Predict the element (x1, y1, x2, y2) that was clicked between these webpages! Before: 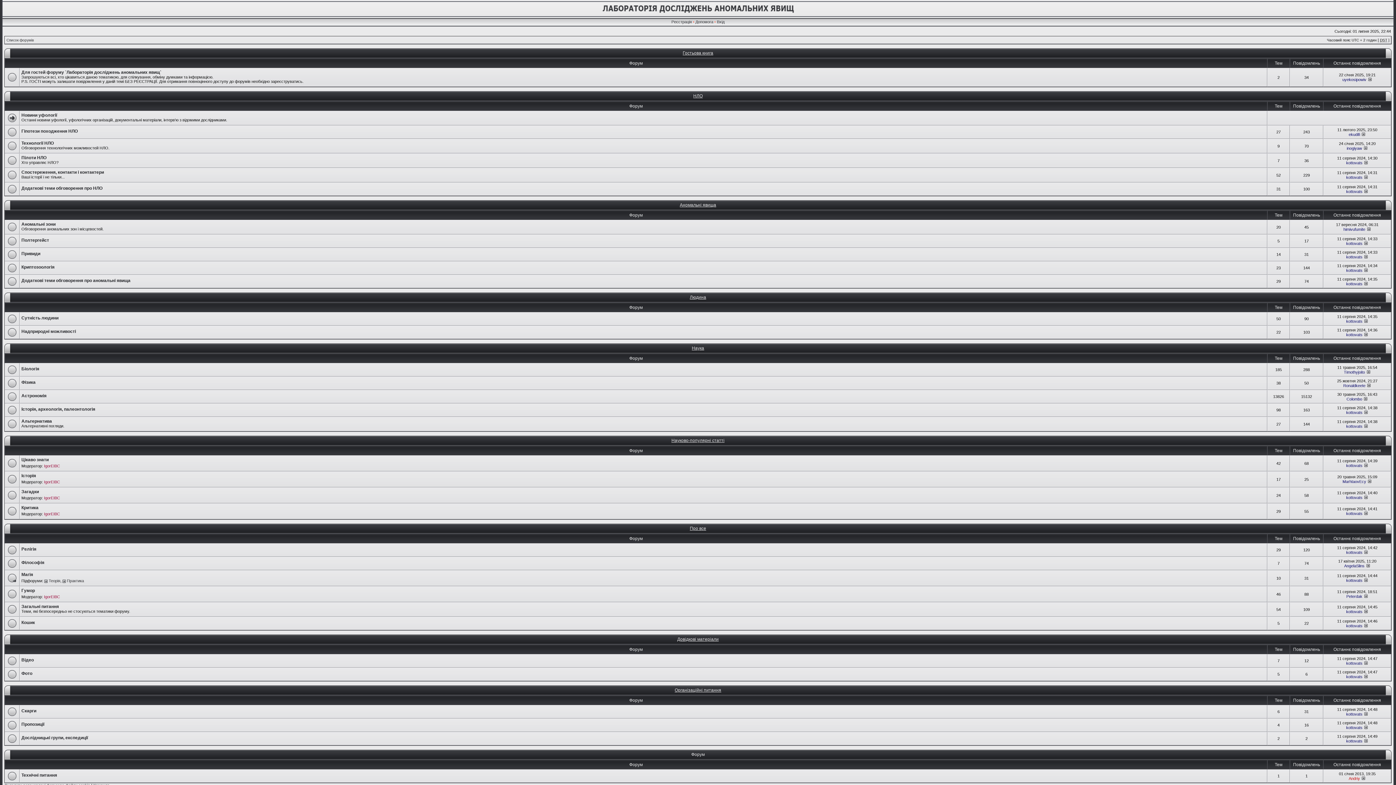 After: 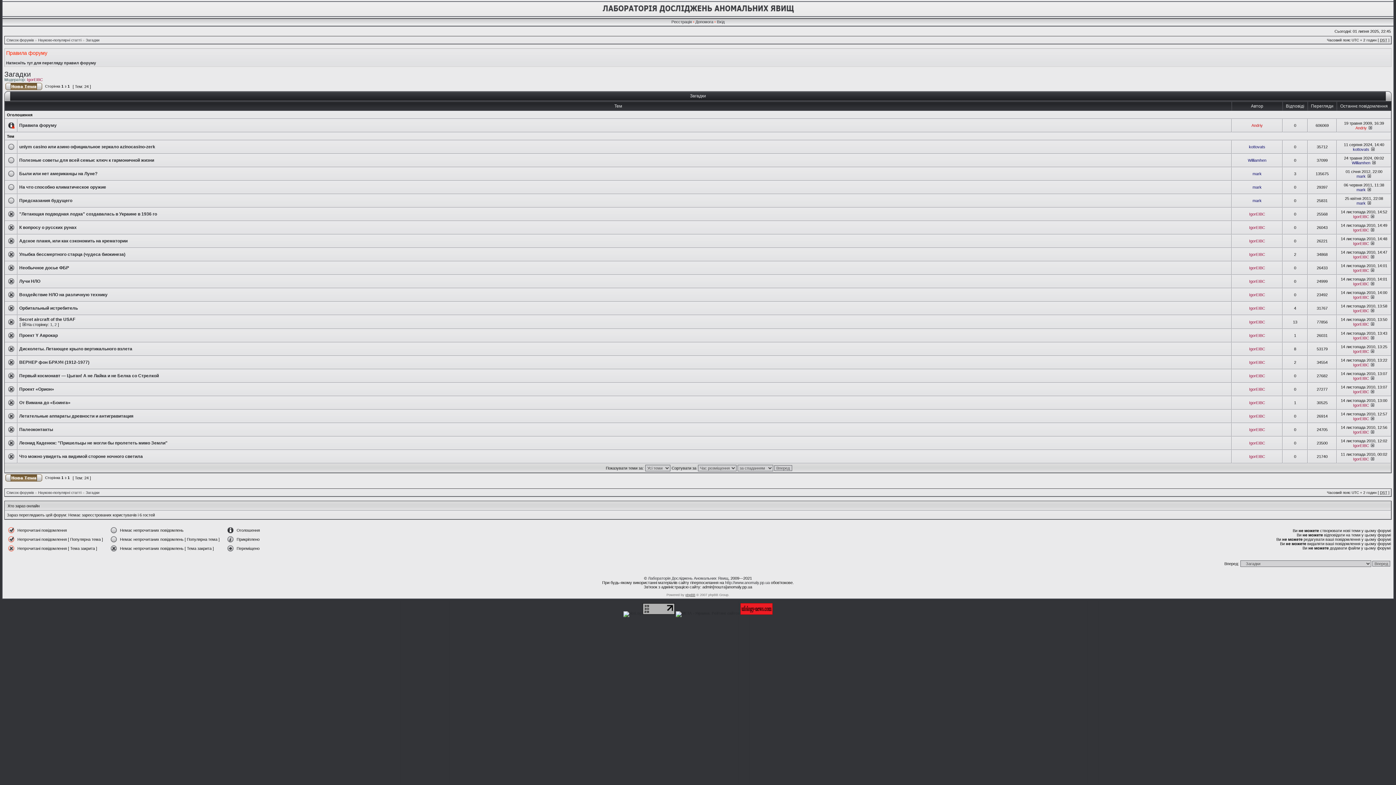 Action: bbox: (21, 489, 38, 494) label: Загадки